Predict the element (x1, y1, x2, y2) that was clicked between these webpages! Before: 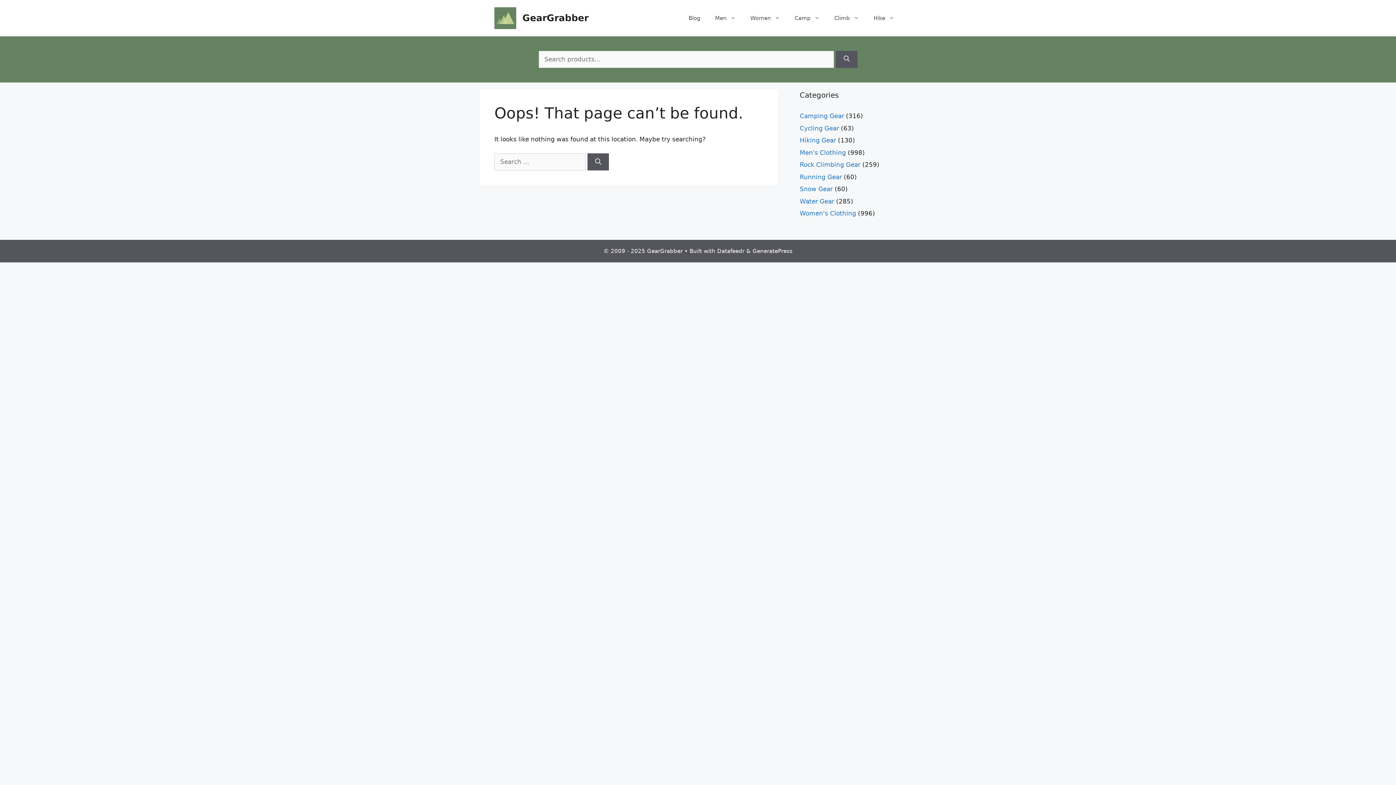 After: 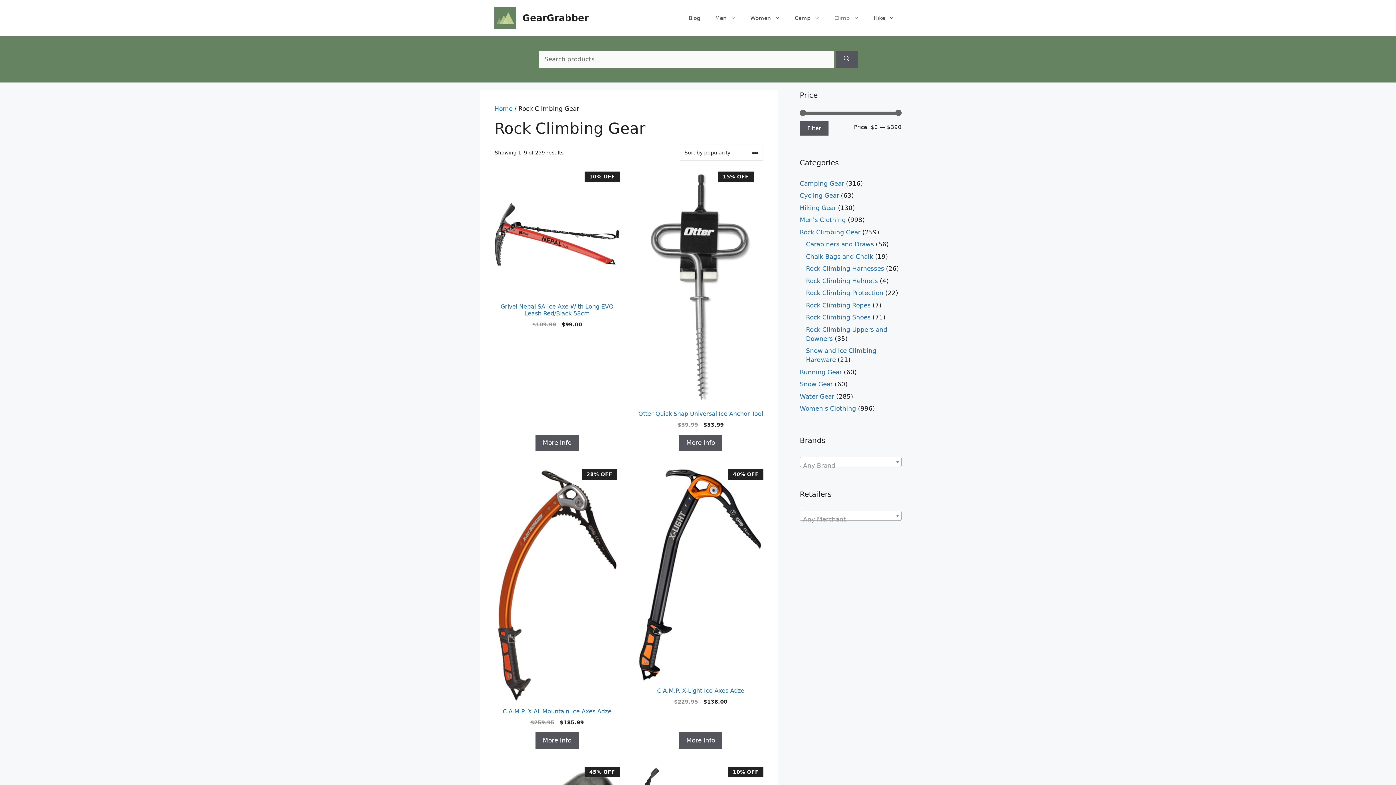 Action: label: Rock Climbing Gear bbox: (800, 161, 860, 168)